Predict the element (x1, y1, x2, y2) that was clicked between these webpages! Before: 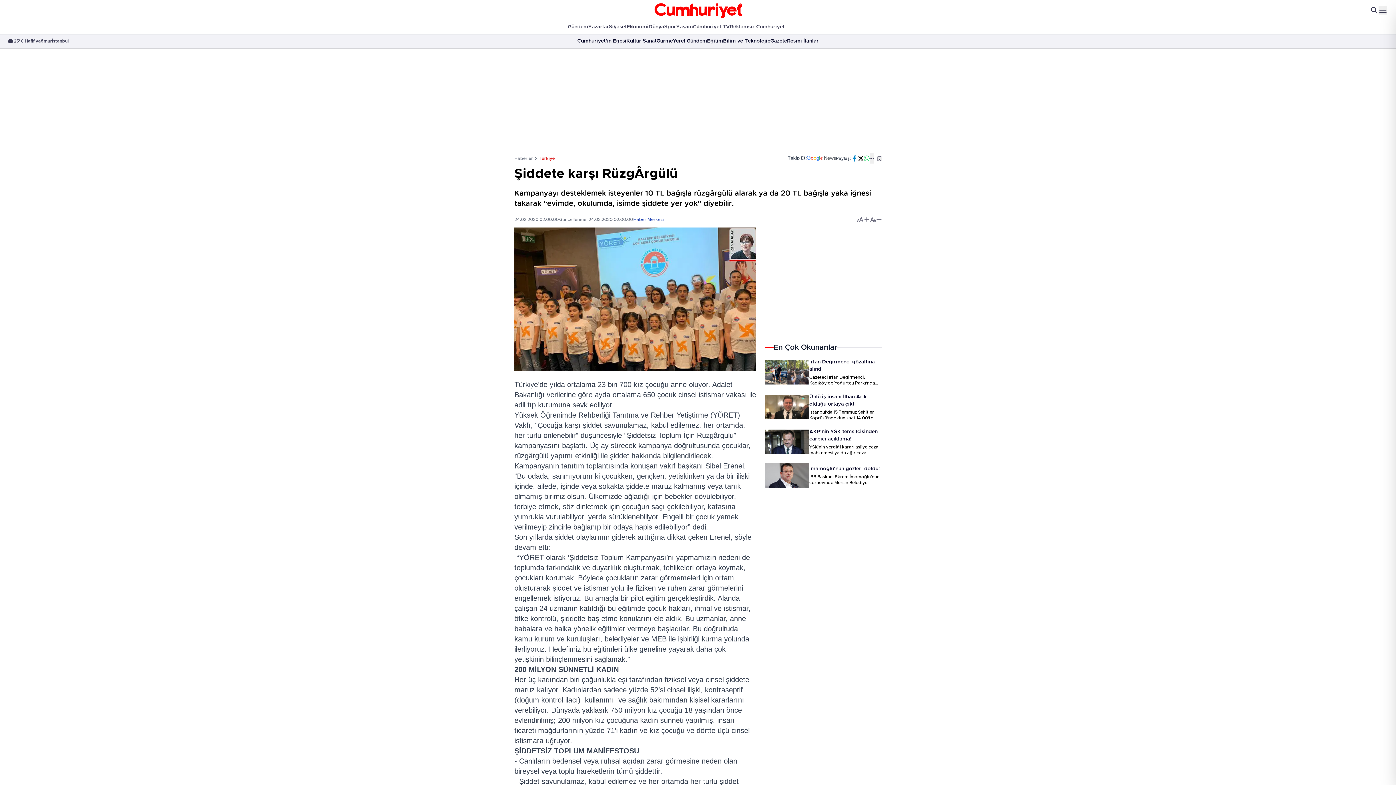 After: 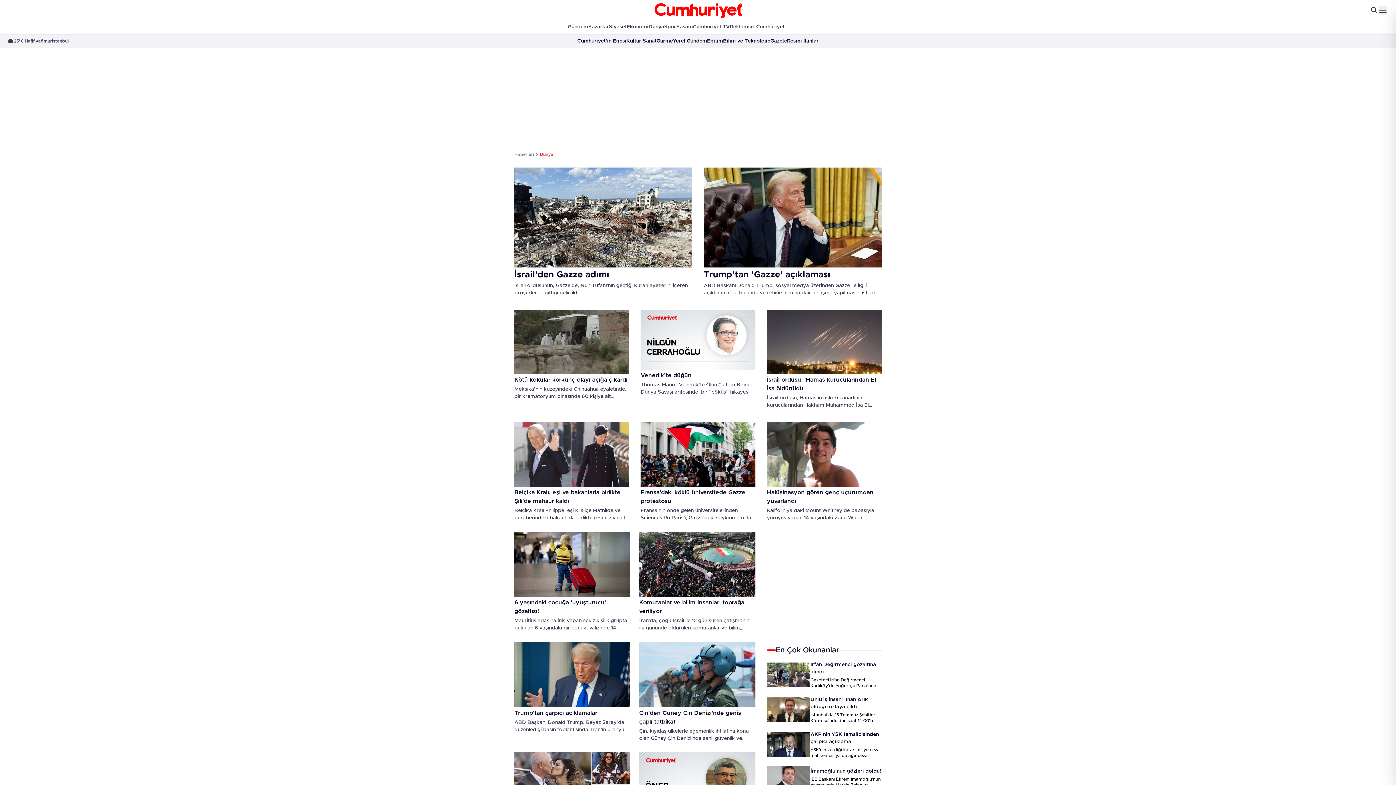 Action: bbox: (648, 21, 664, 32) label: Dünya